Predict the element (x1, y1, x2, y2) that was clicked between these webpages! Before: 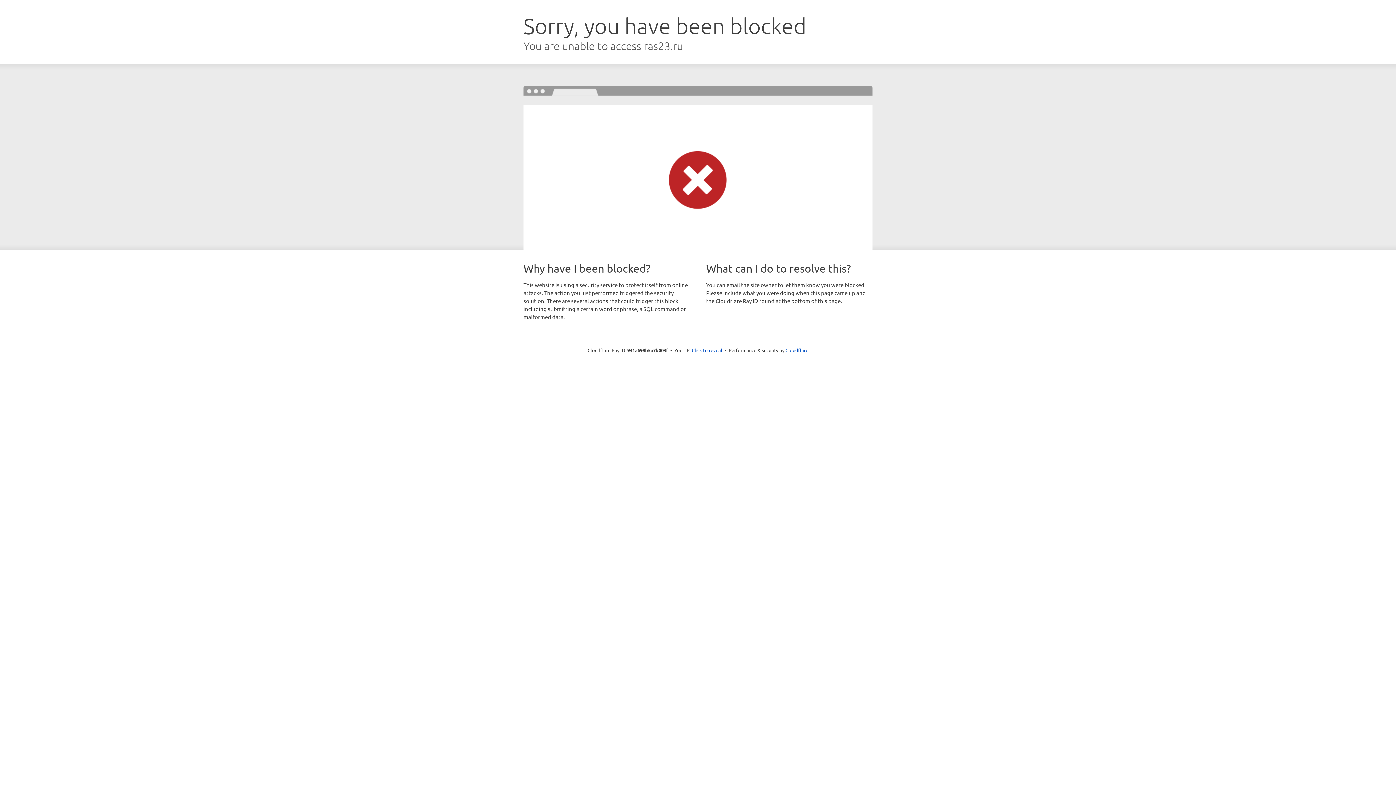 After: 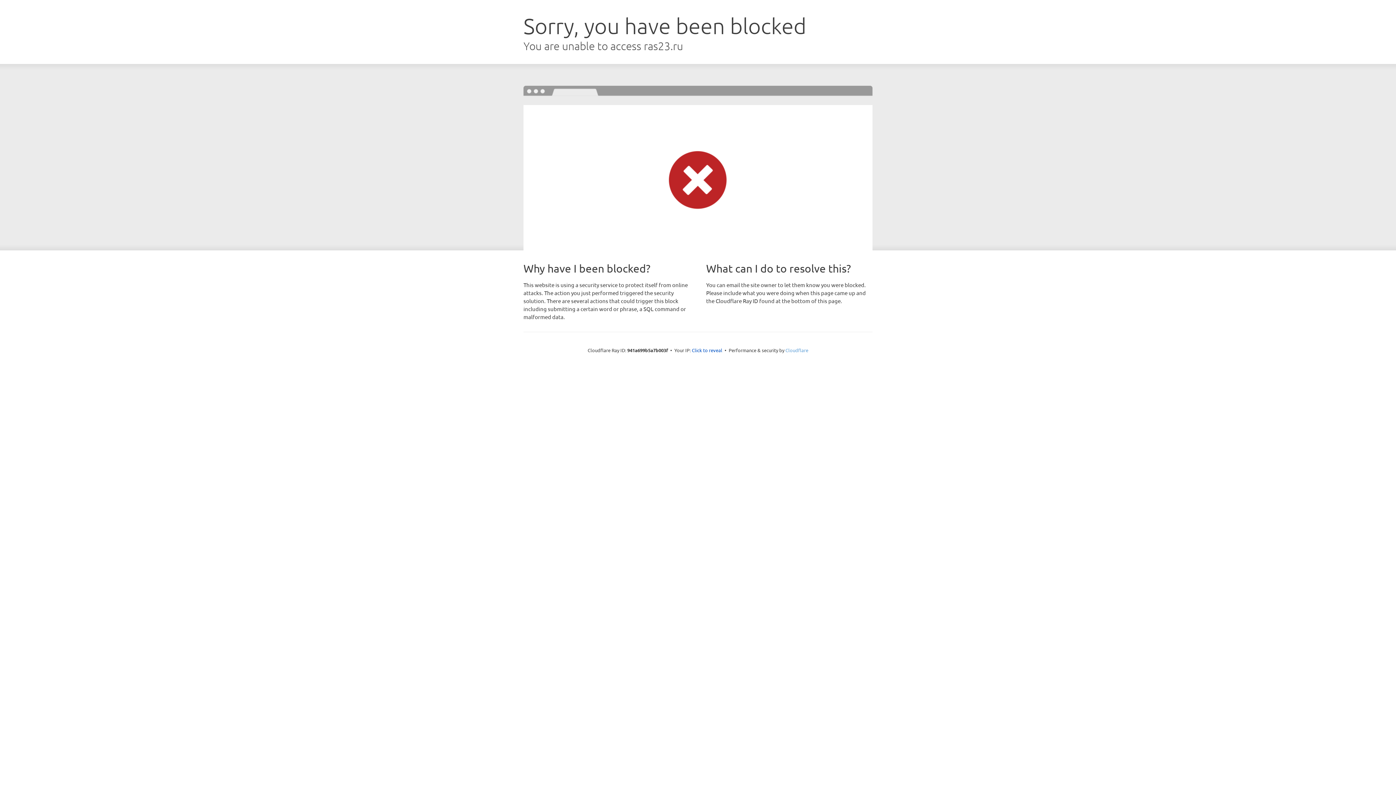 Action: label: Cloudflare bbox: (785, 347, 808, 353)